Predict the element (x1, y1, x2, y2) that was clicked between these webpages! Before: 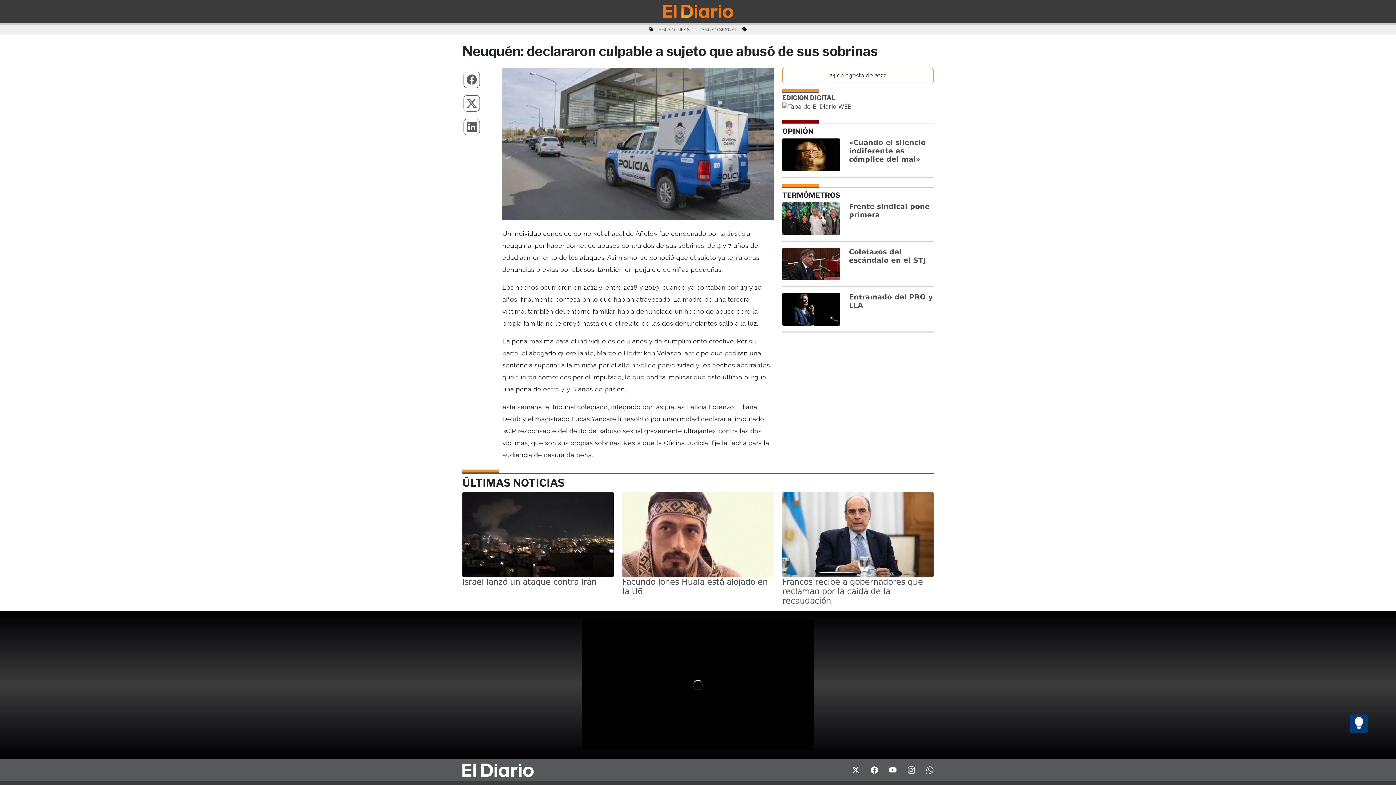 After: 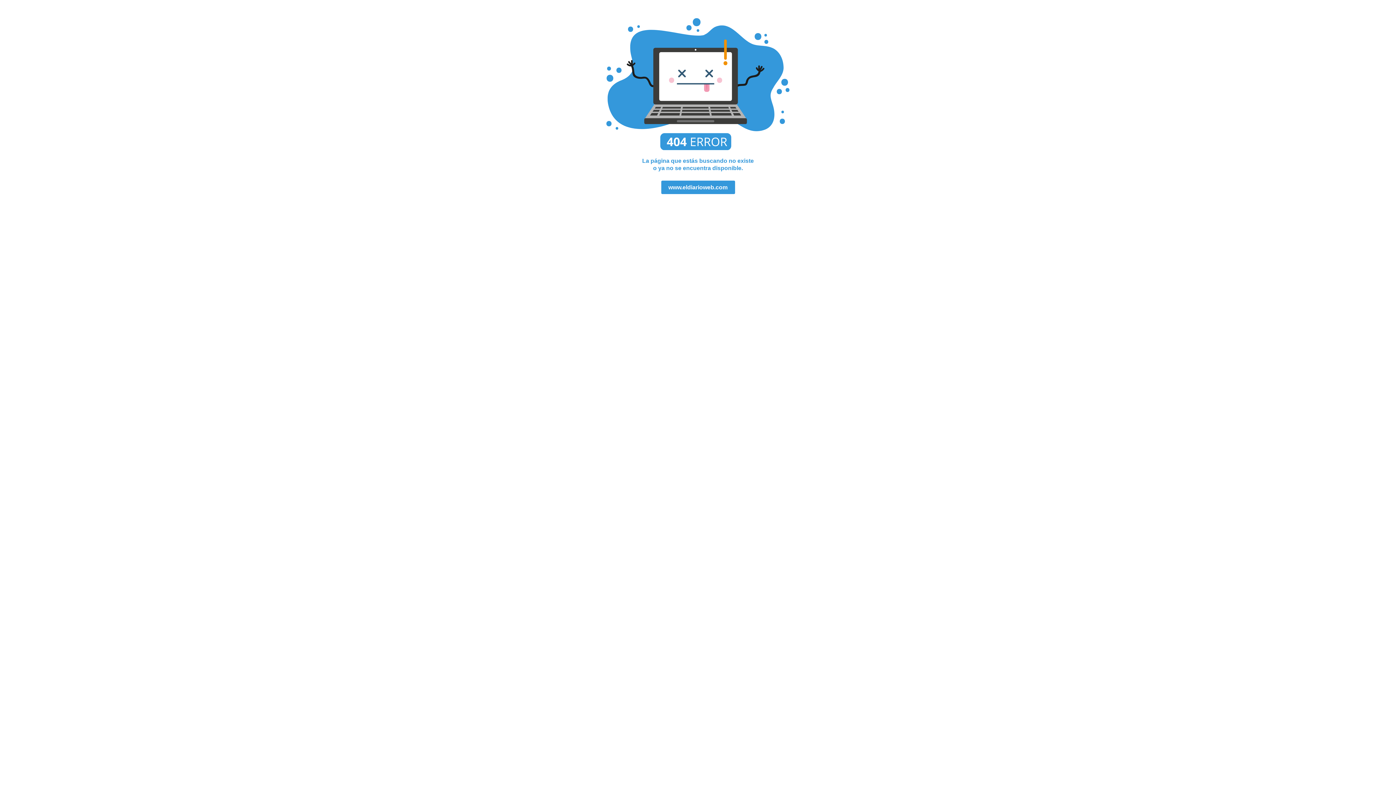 Action: label: EDICION DIGITAL bbox: (782, 94, 835, 101)